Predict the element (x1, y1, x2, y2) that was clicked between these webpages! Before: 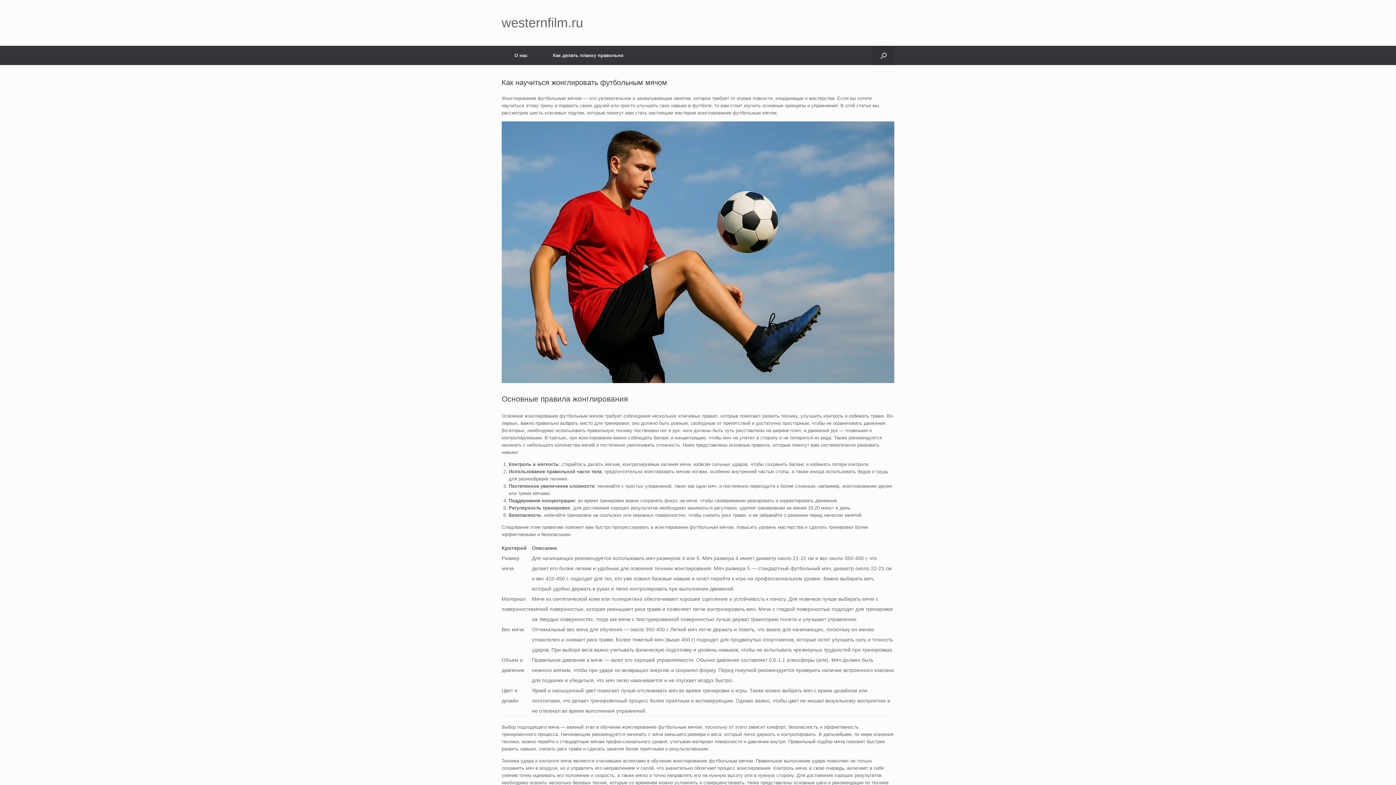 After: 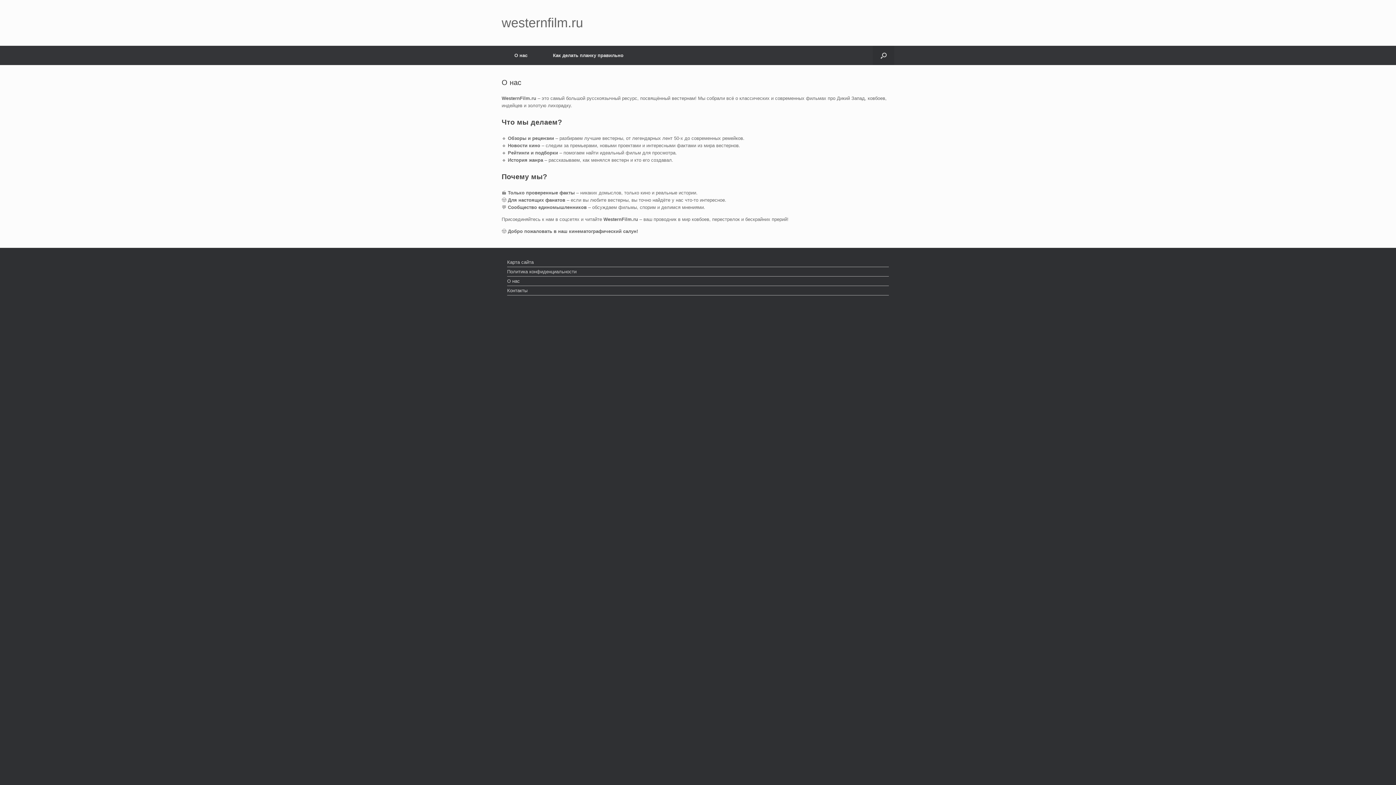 Action: label: О нас bbox: (501, 45, 540, 65)